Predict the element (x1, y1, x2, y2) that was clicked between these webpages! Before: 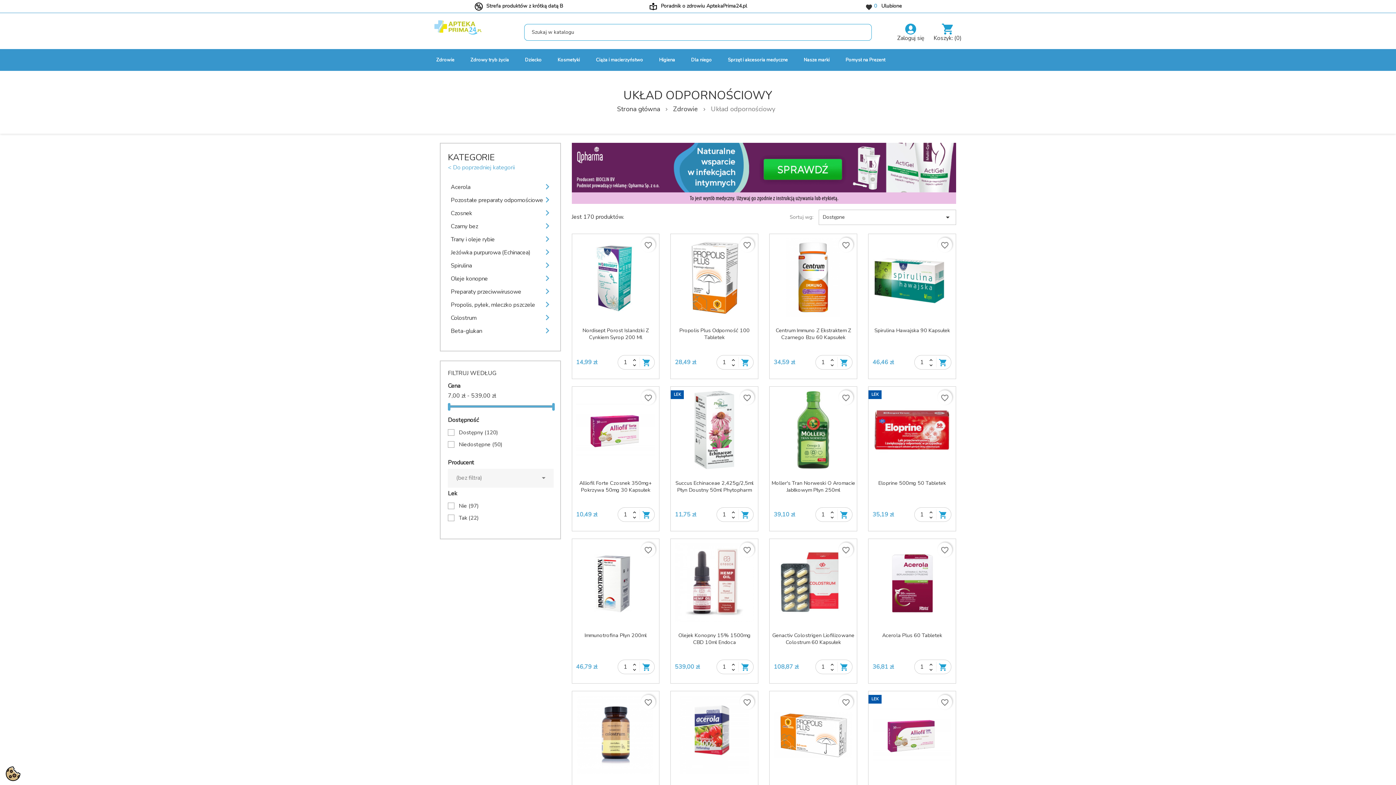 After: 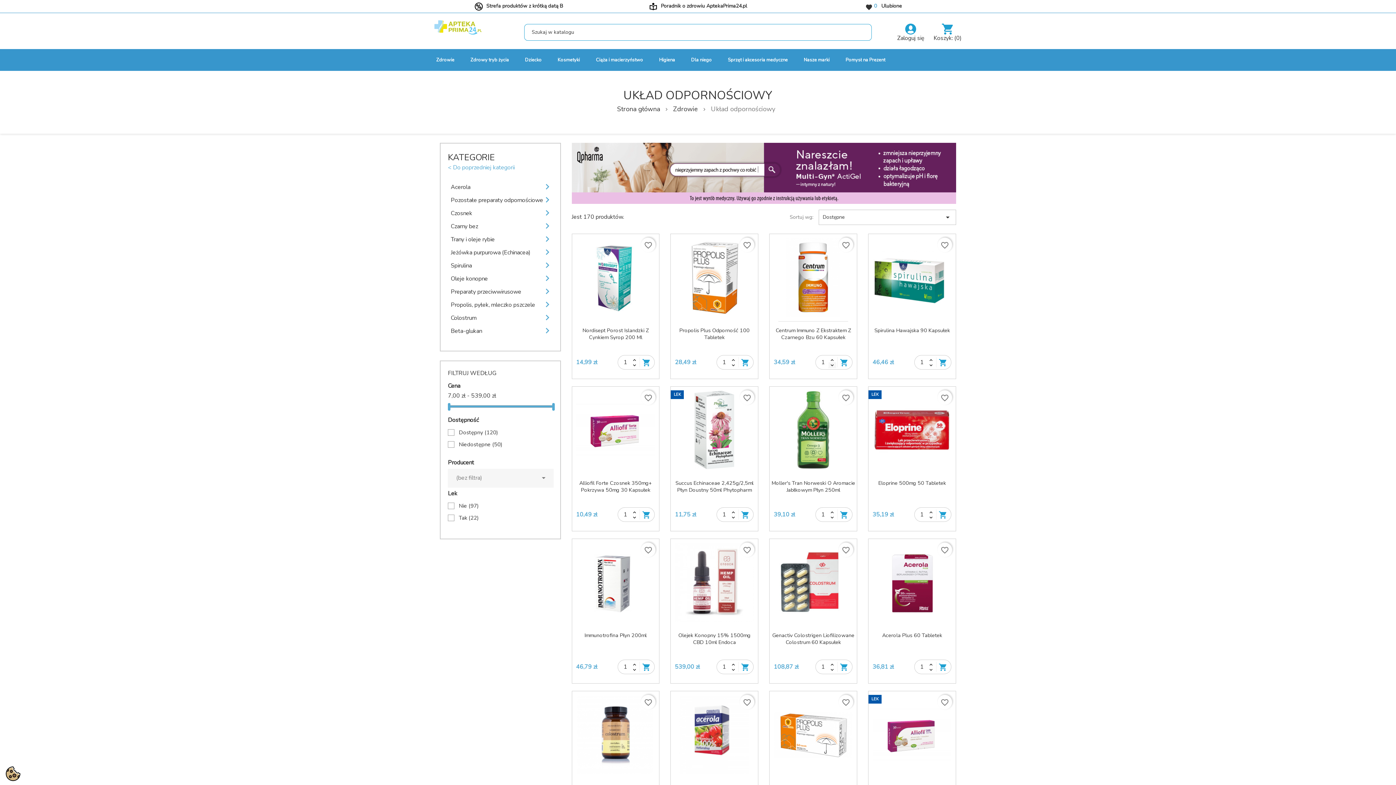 Action: bbox: (828, 362, 836, 368)